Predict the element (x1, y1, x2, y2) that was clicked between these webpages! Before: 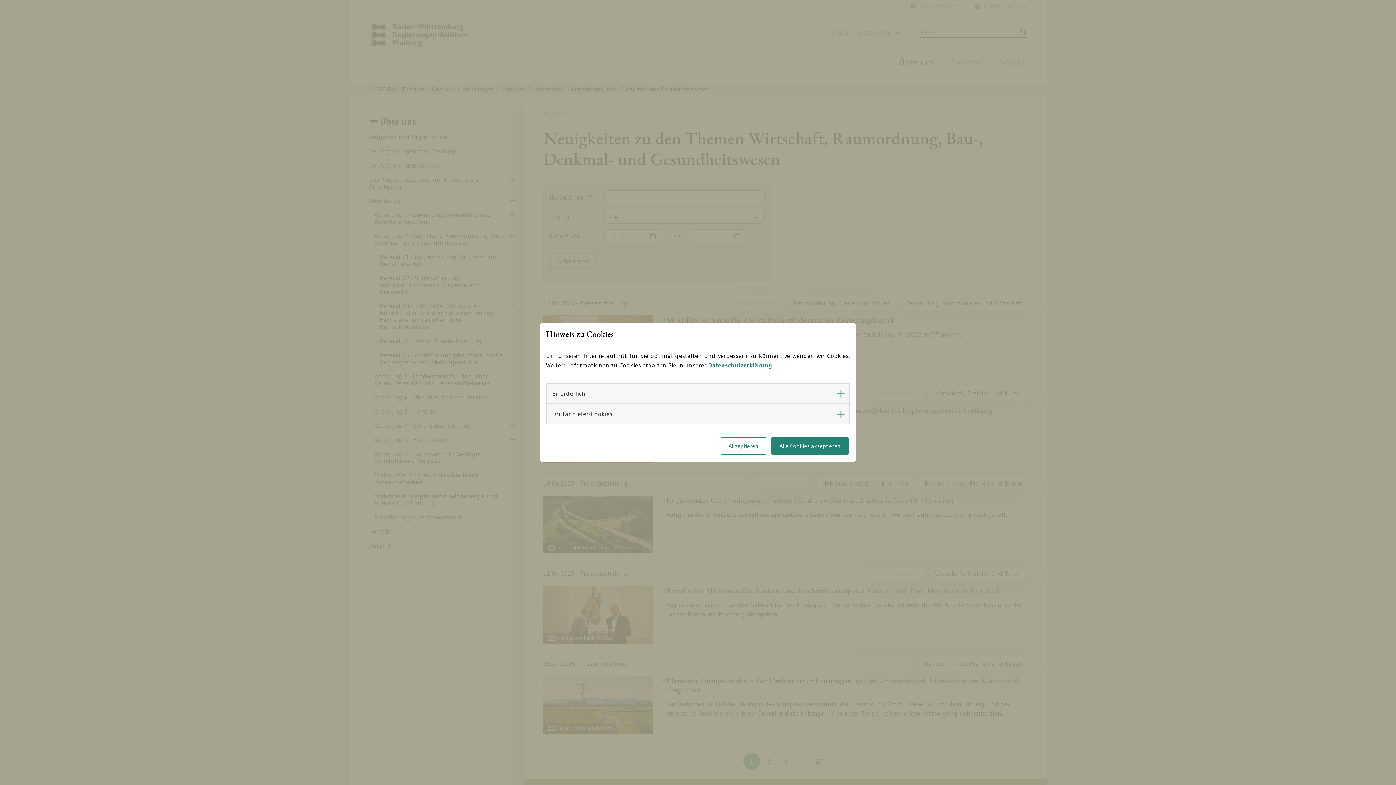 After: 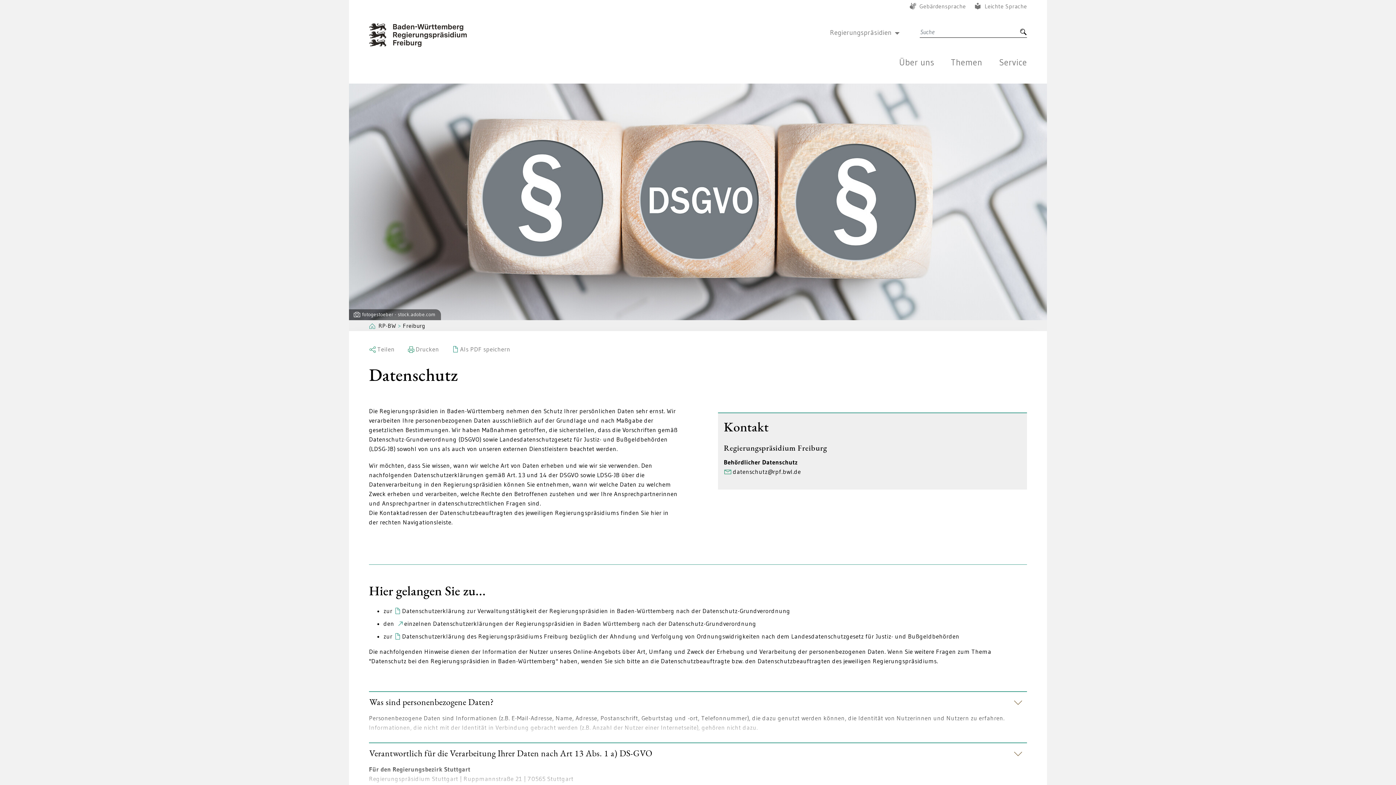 Action: bbox: (708, 361, 772, 368) label: Datenschutzerklärung